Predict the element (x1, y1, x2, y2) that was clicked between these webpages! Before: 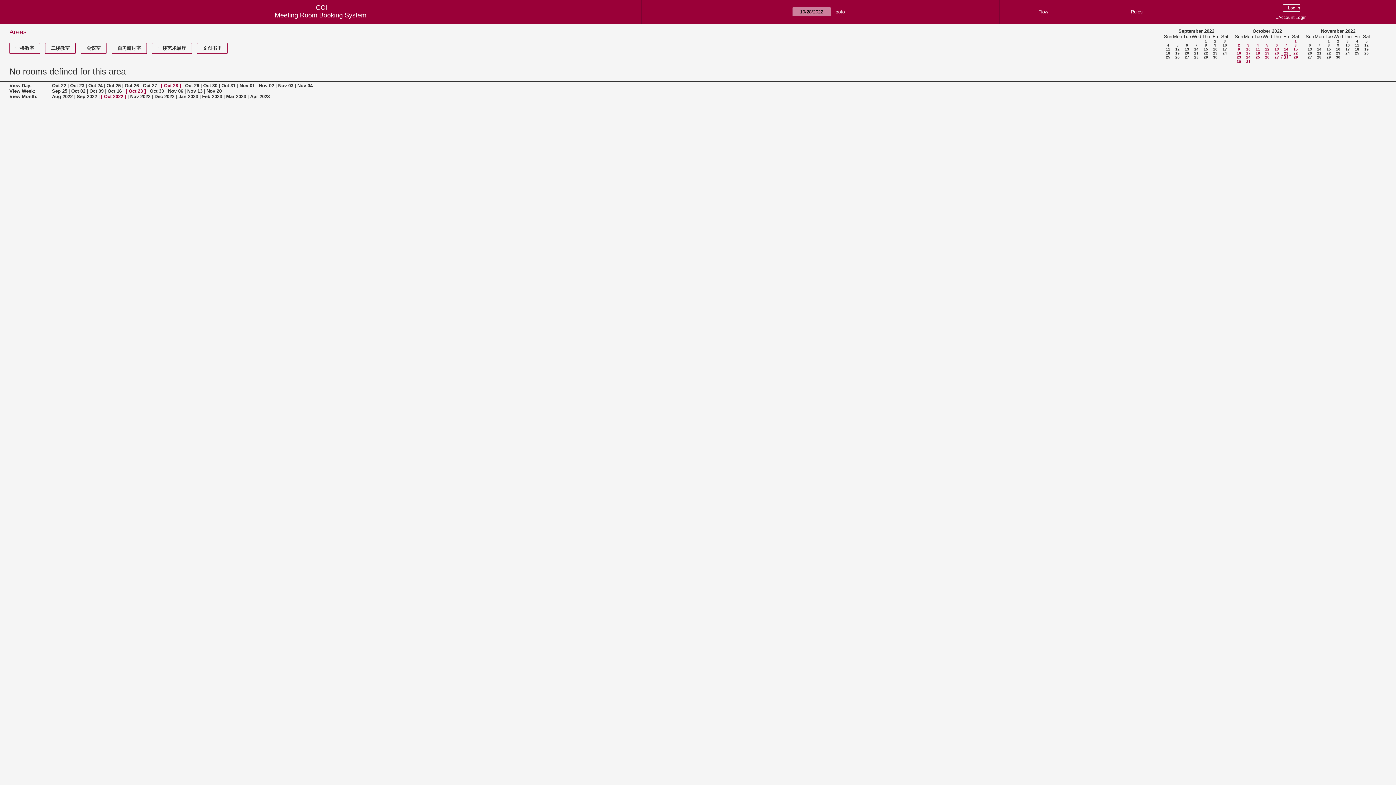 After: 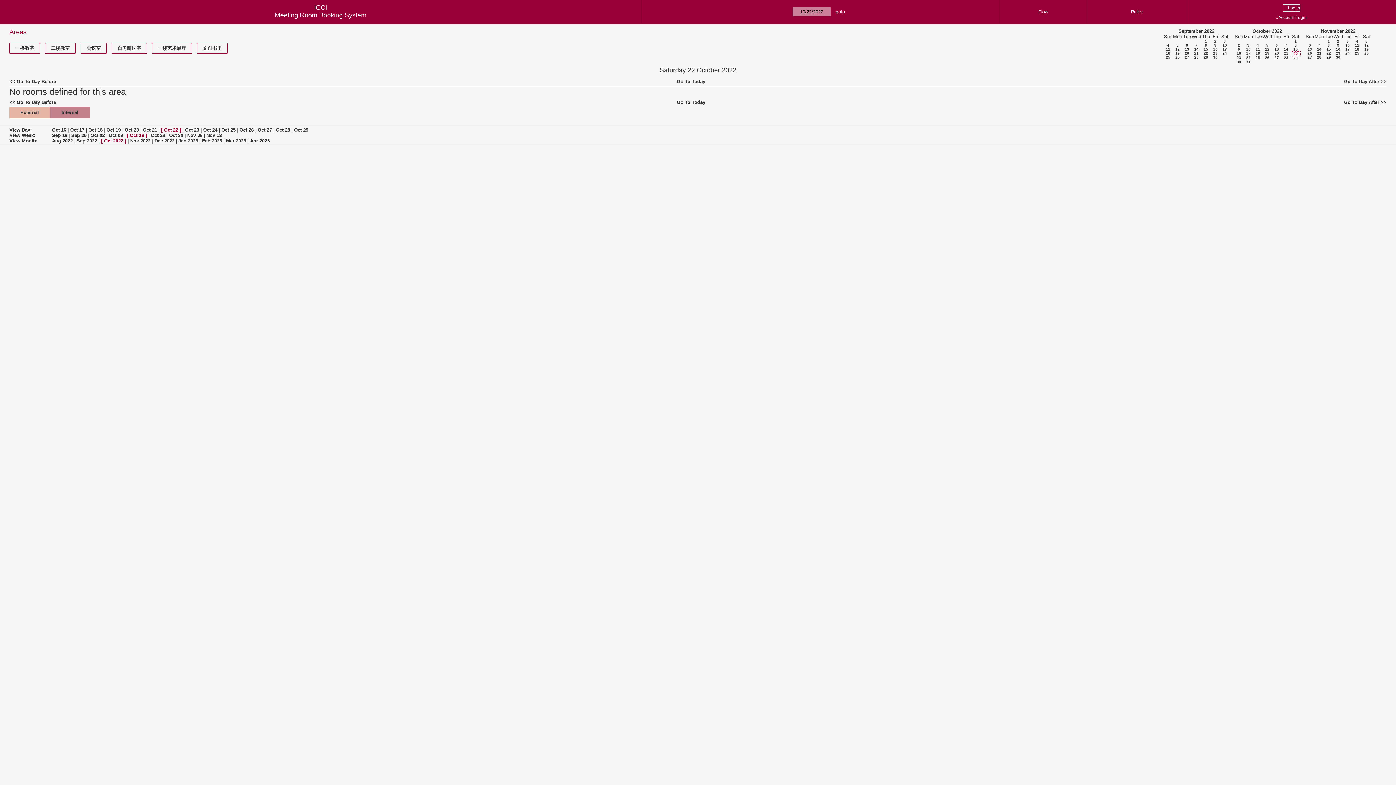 Action: label: Oct 22 bbox: (52, 83, 66, 88)